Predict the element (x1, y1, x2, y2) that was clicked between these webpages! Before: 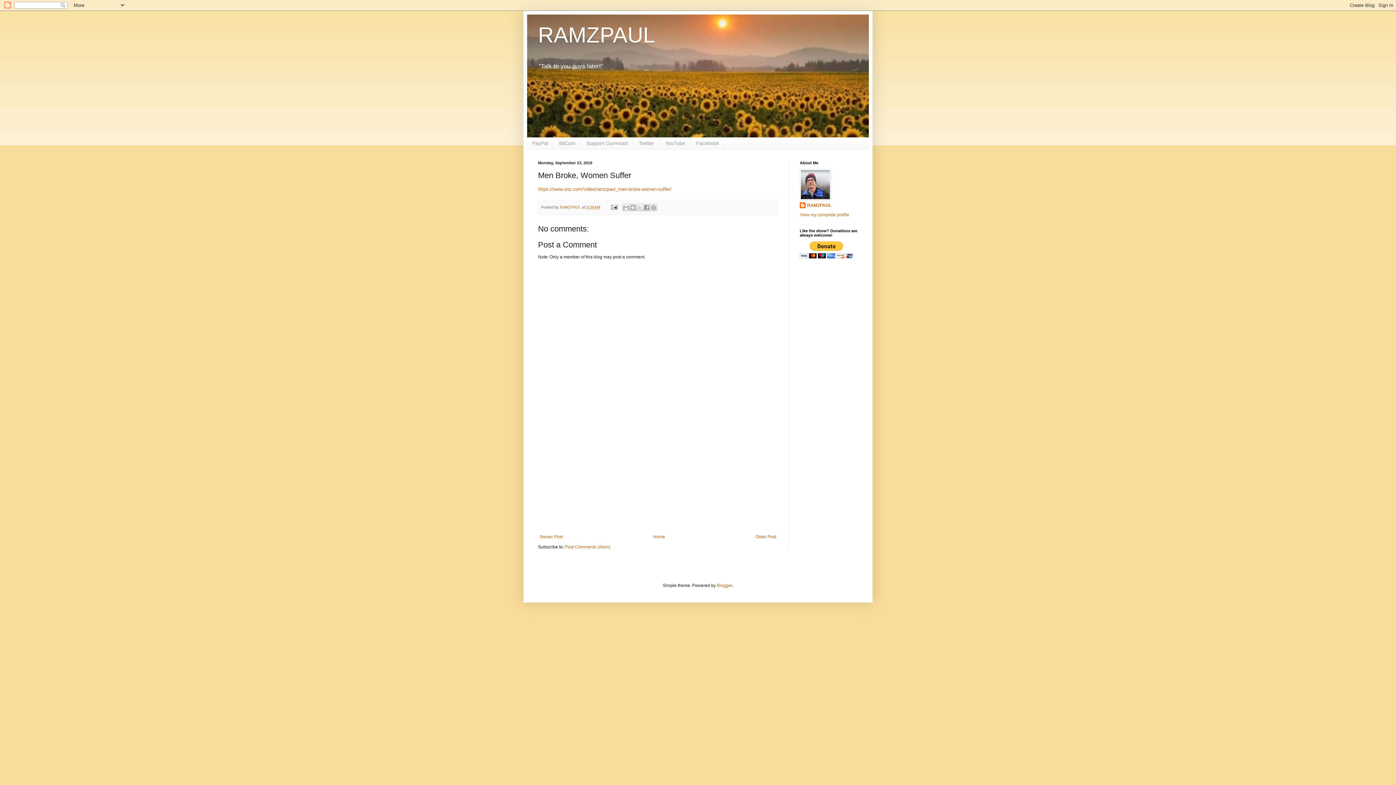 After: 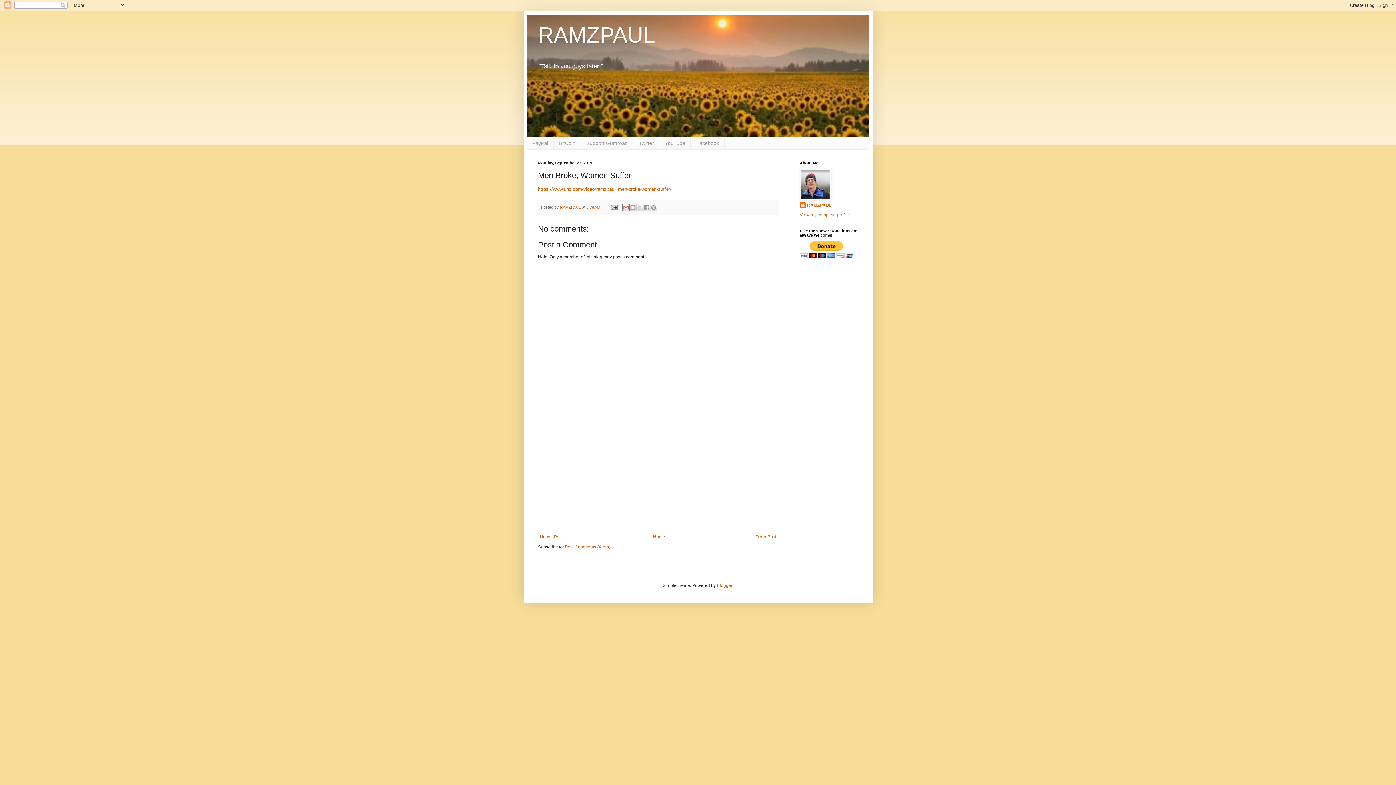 Action: bbox: (622, 203, 629, 211) label: Email This